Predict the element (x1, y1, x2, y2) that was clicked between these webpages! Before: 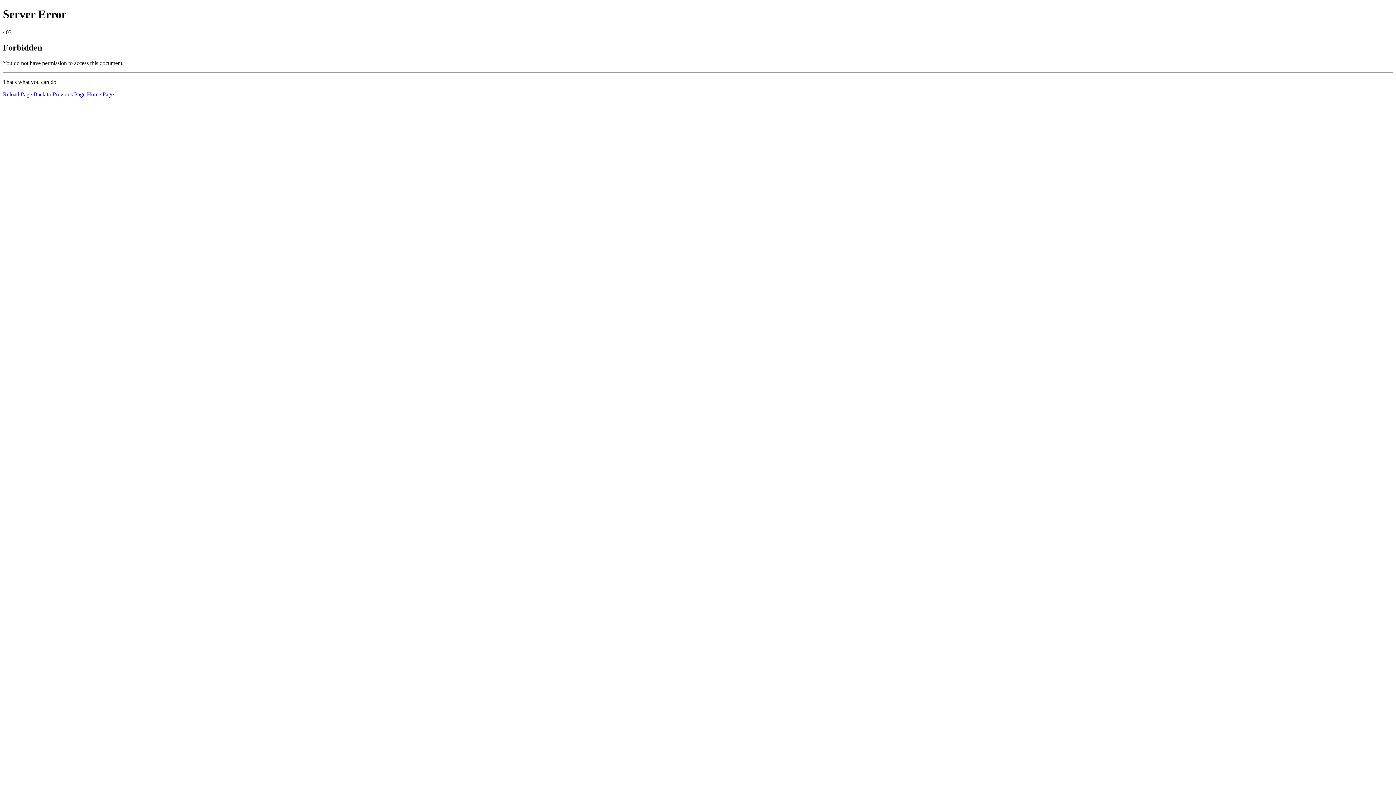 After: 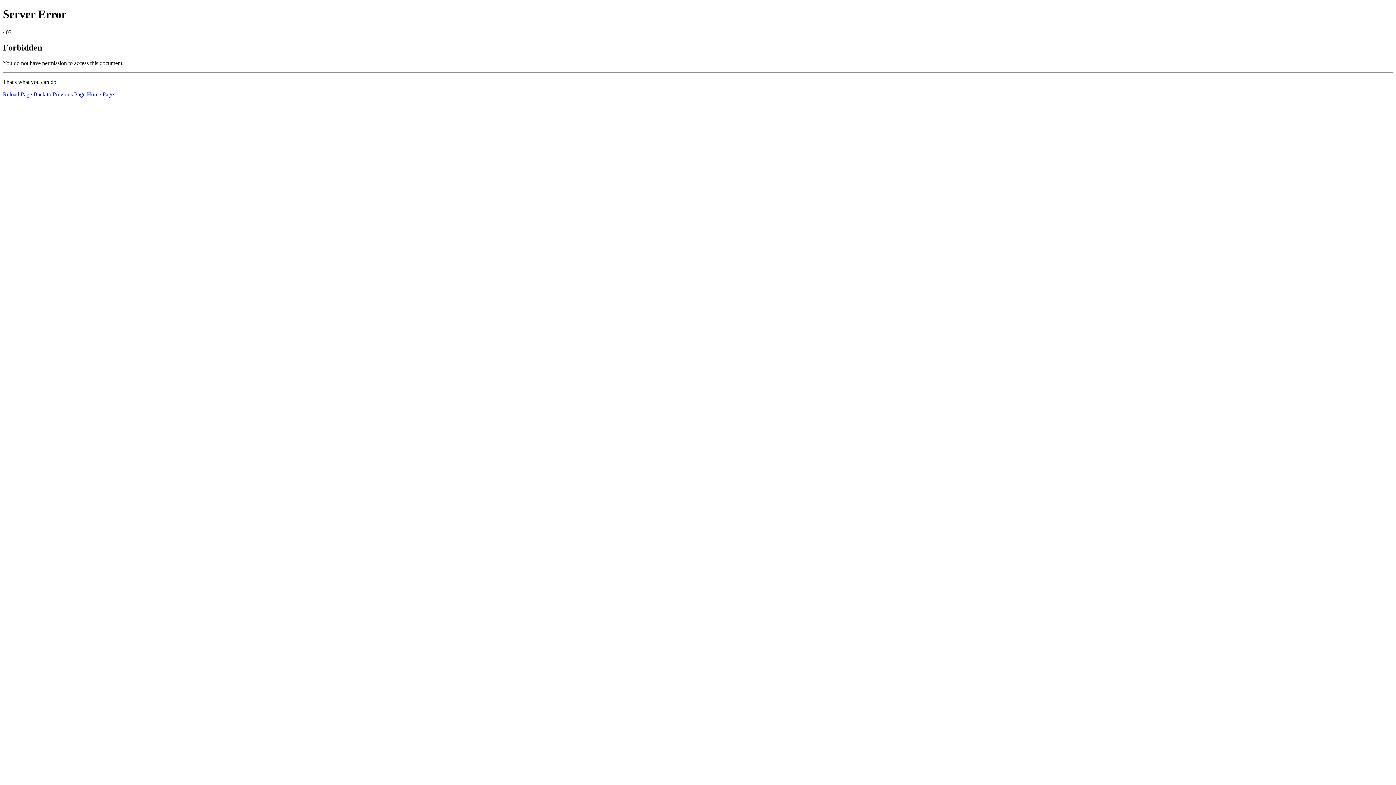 Action: bbox: (86, 91, 113, 97) label: Home Page